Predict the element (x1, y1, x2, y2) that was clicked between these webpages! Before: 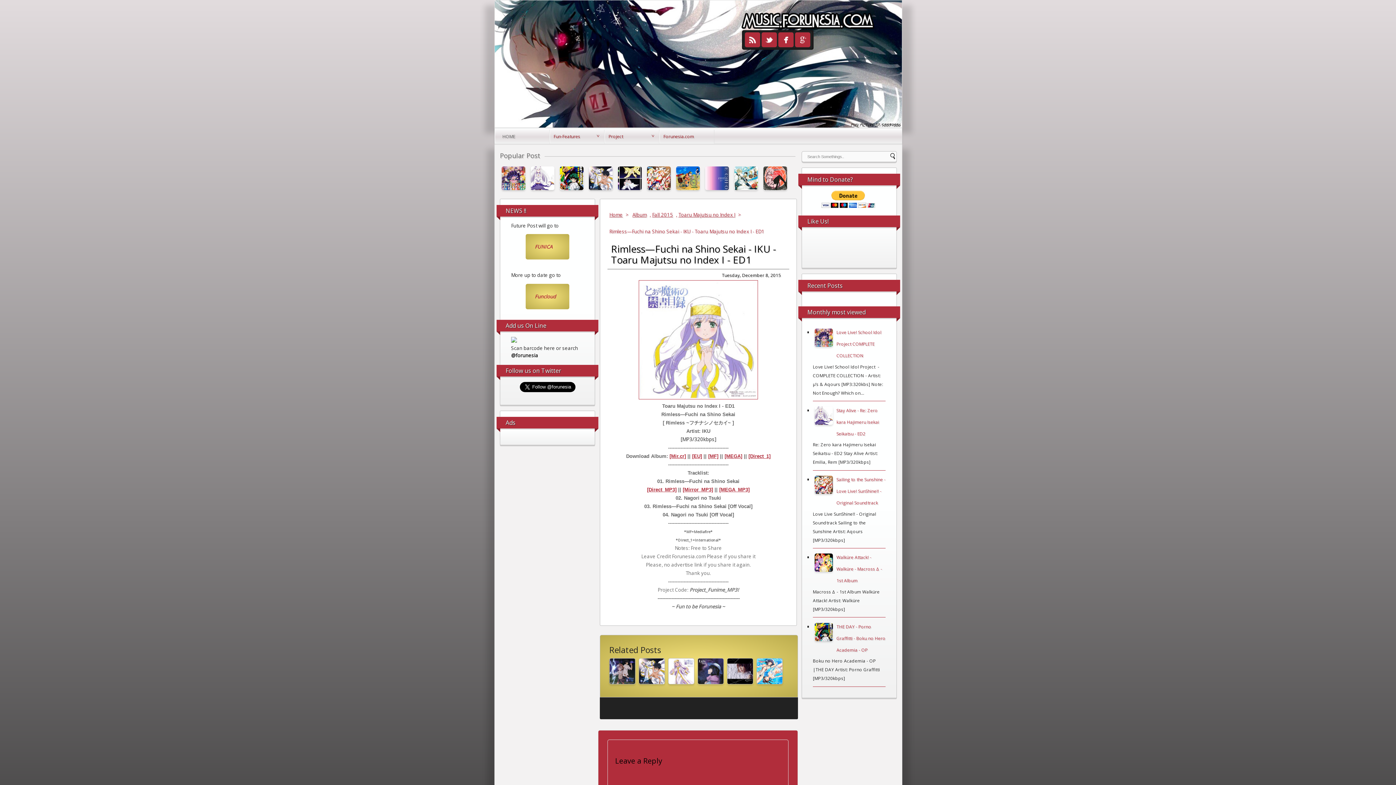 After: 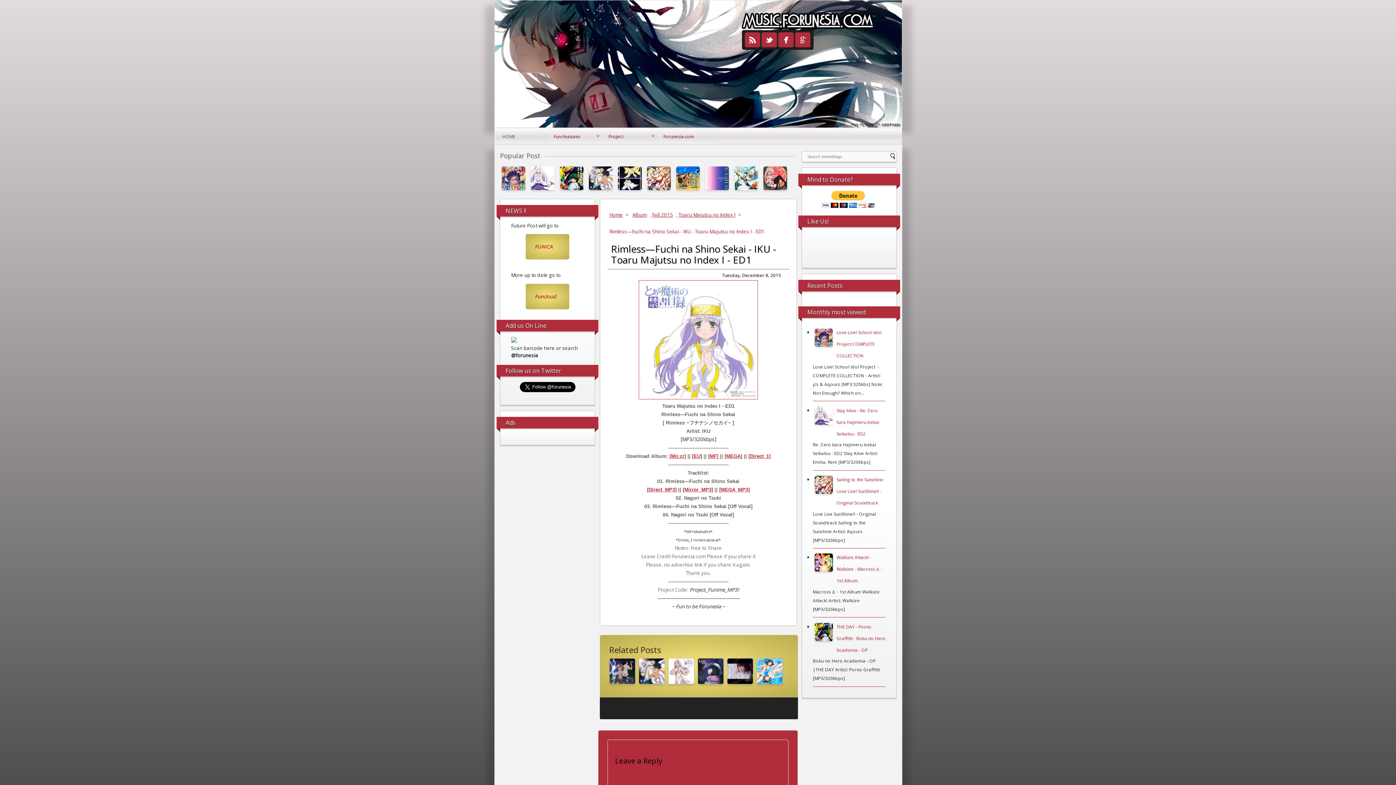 Action: bbox: (814, 636, 833, 642)